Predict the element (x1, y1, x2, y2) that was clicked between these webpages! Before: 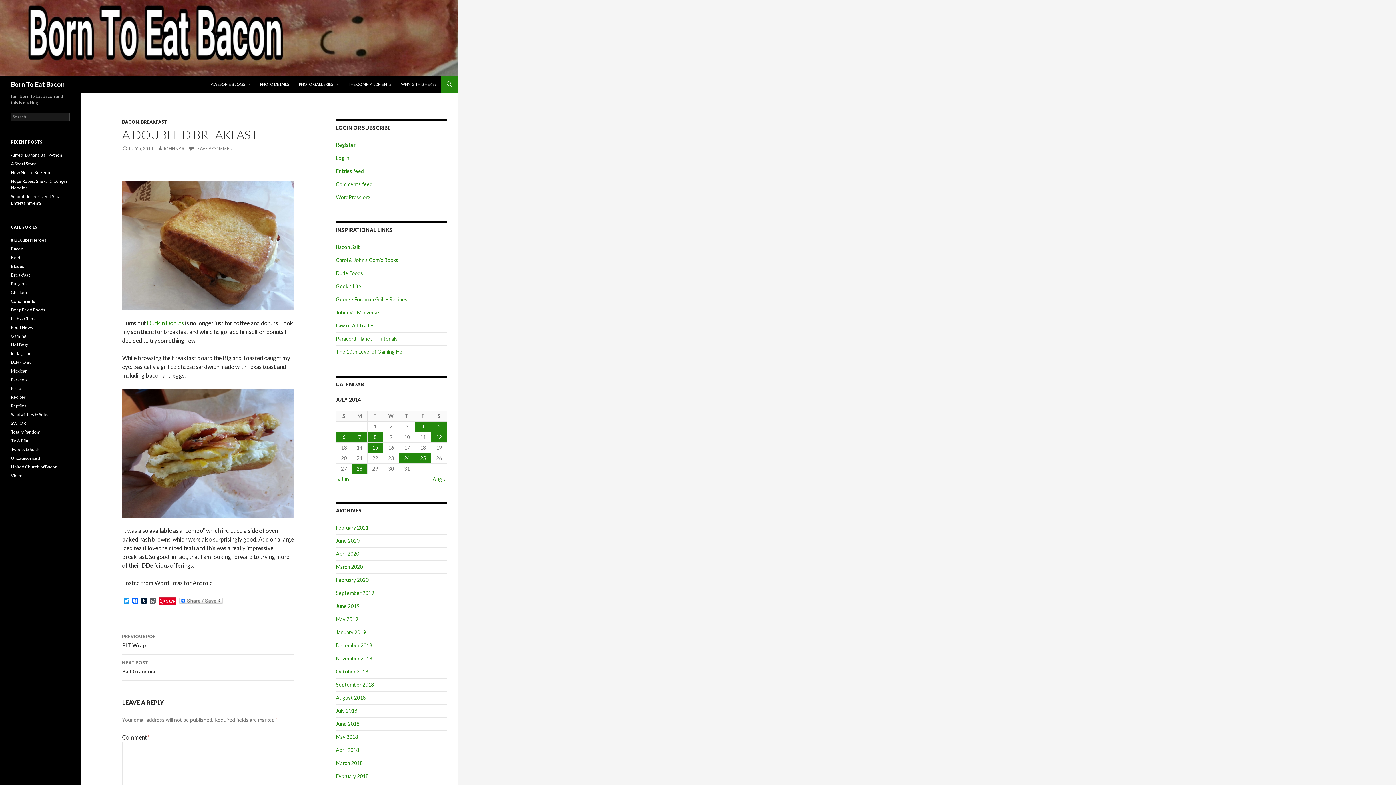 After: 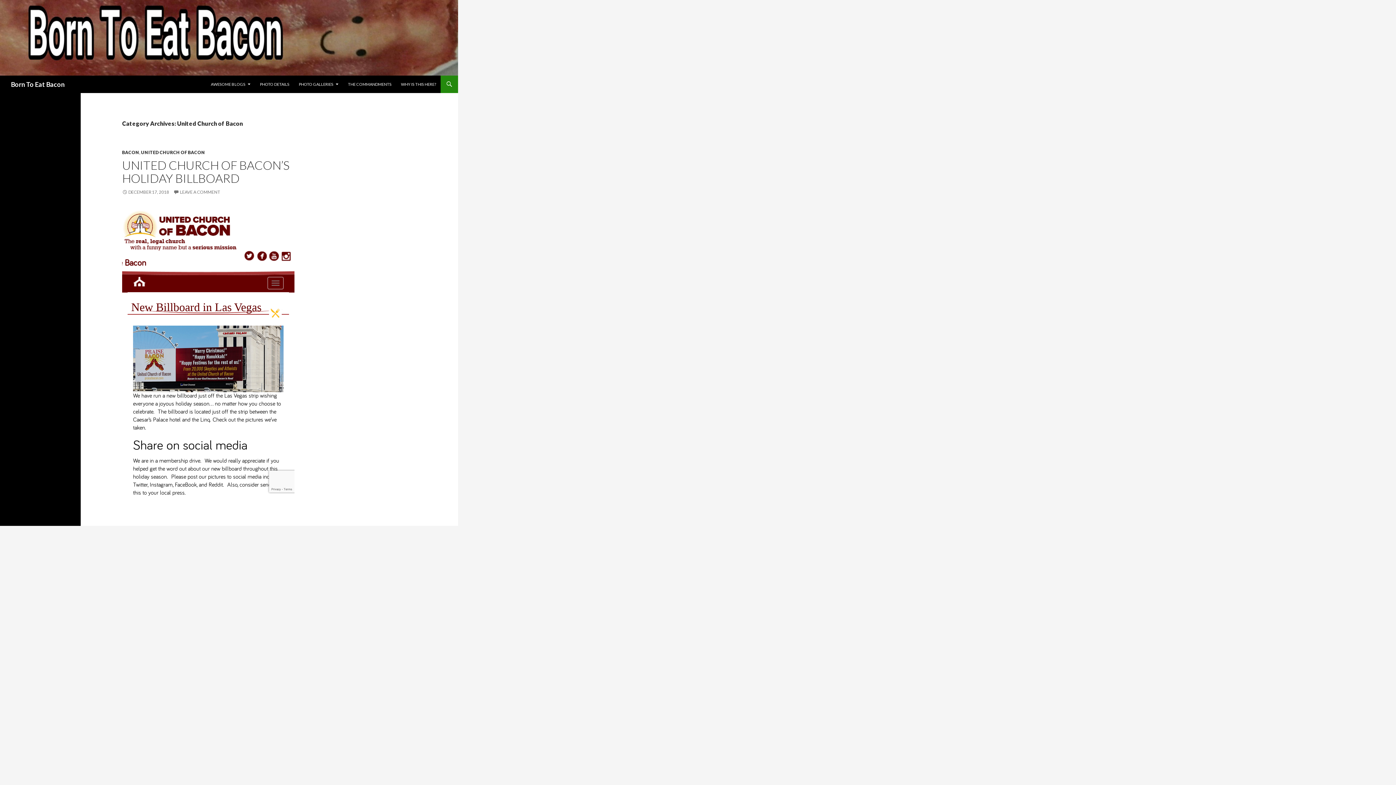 Action: label: United Church of Bacon bbox: (10, 464, 57, 469)